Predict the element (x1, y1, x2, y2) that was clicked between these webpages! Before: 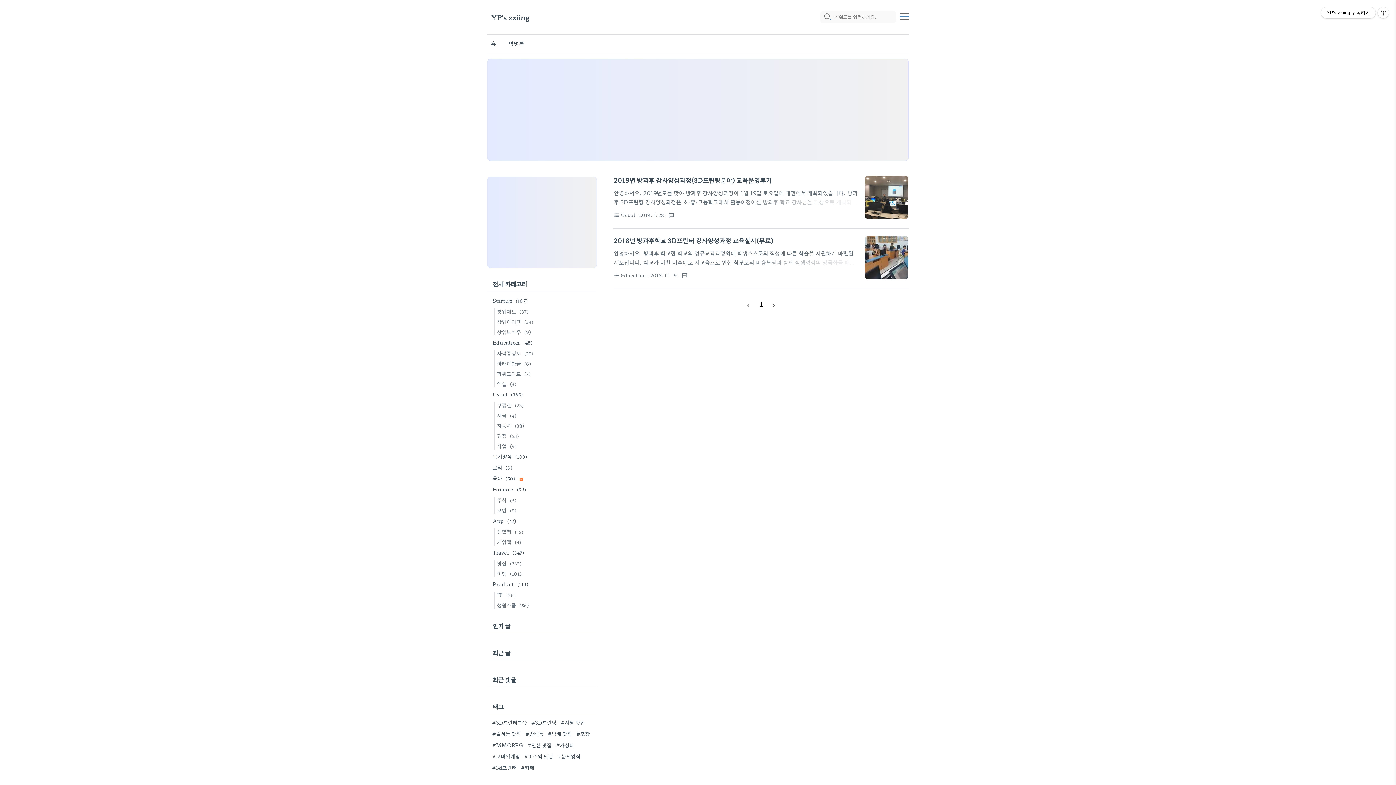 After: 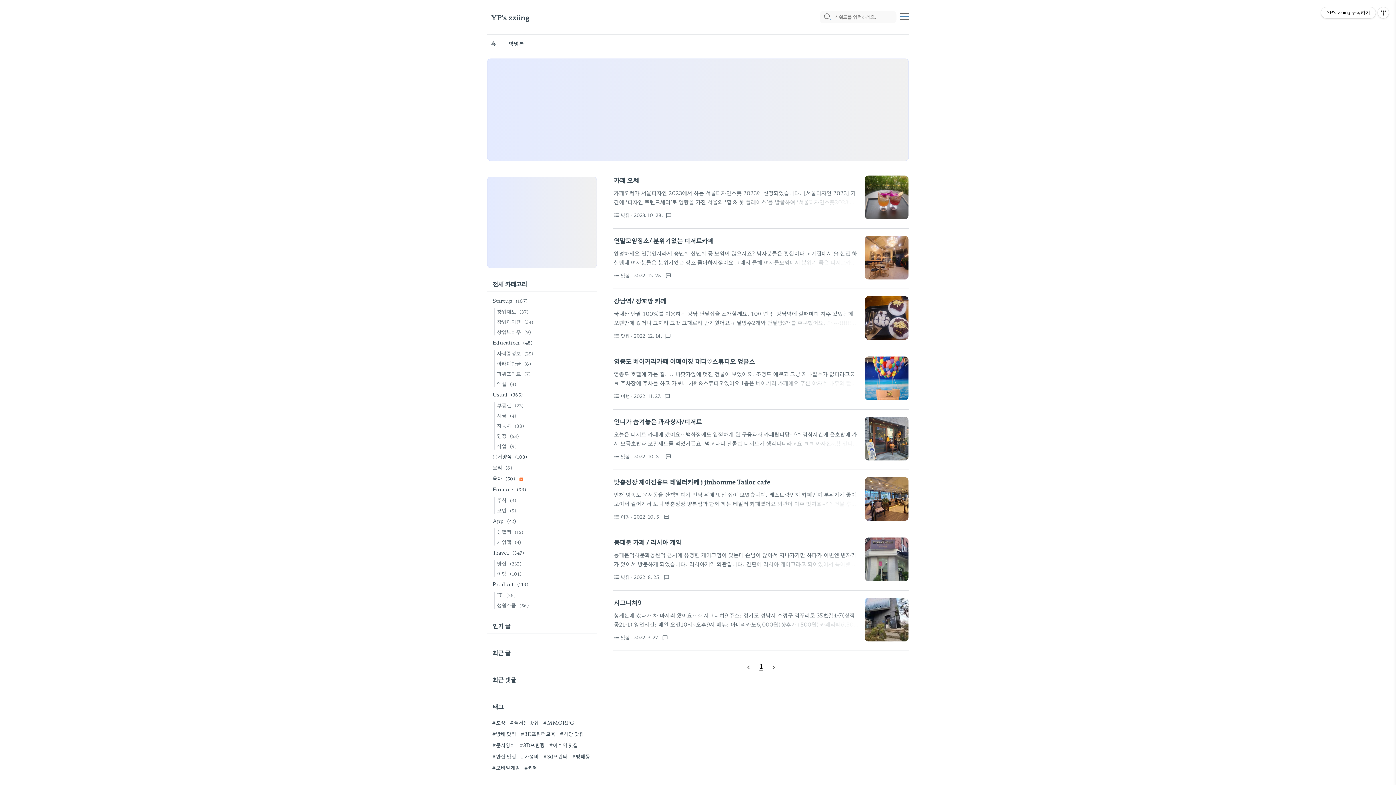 Action: bbox: (519, 763, 536, 772) label: #카페